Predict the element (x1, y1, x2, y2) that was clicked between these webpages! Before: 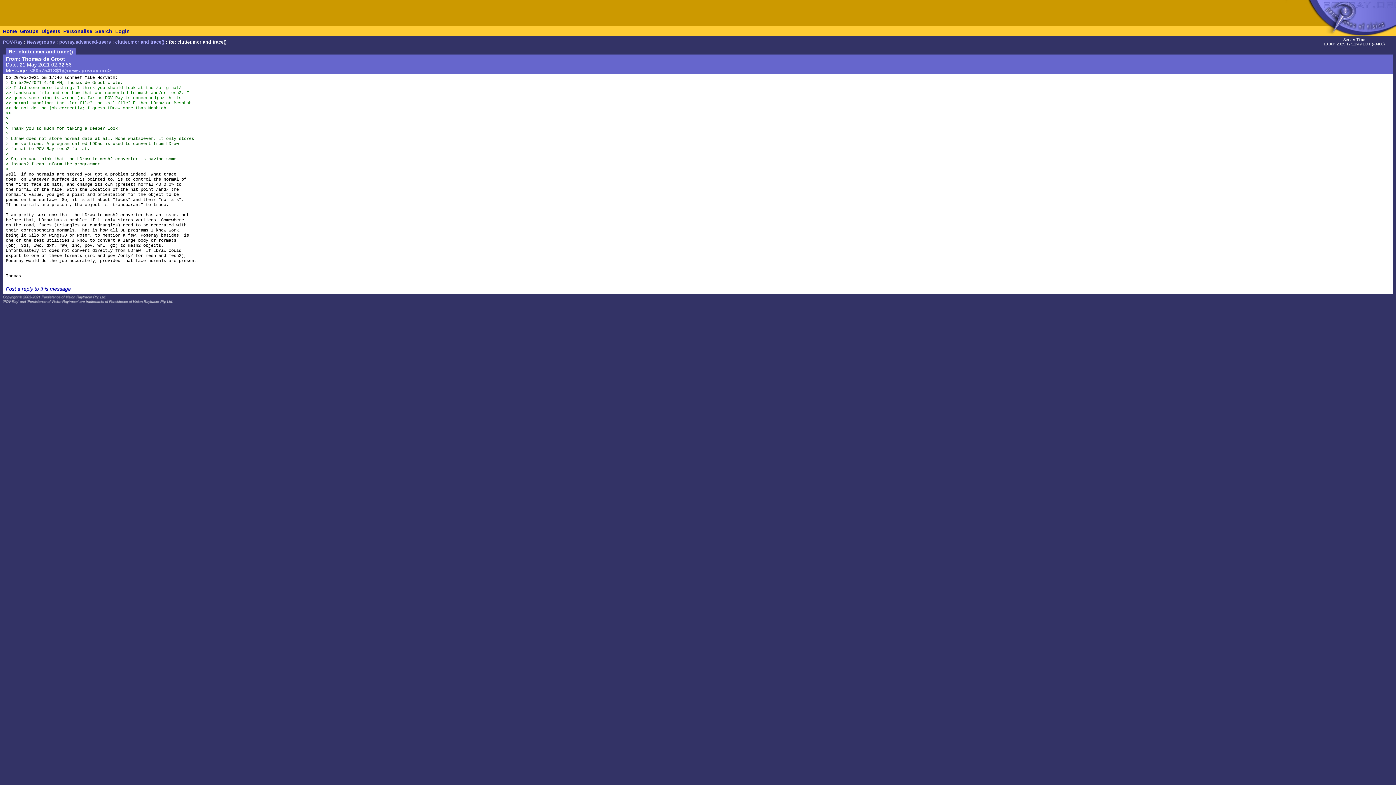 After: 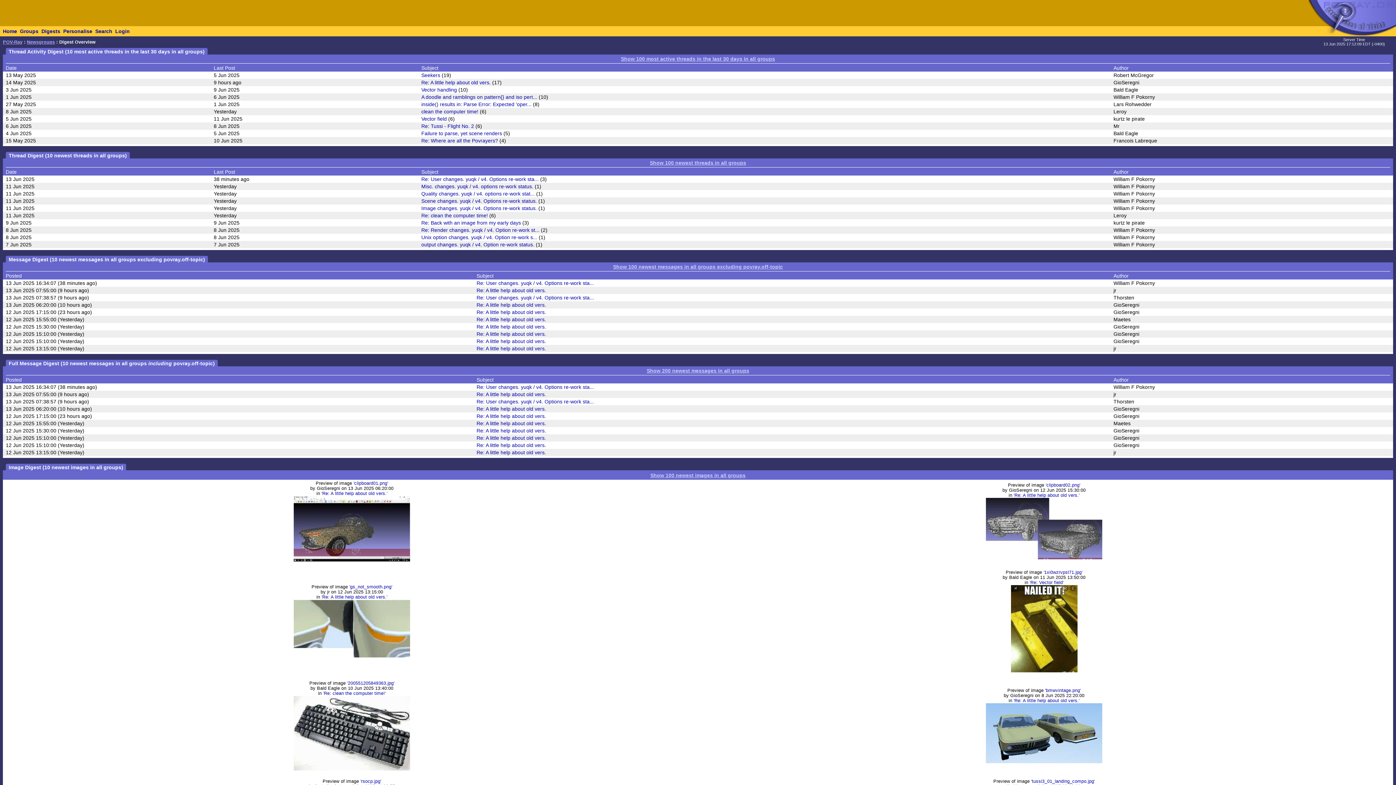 Action: bbox: (41, 28, 60, 34) label: Digests